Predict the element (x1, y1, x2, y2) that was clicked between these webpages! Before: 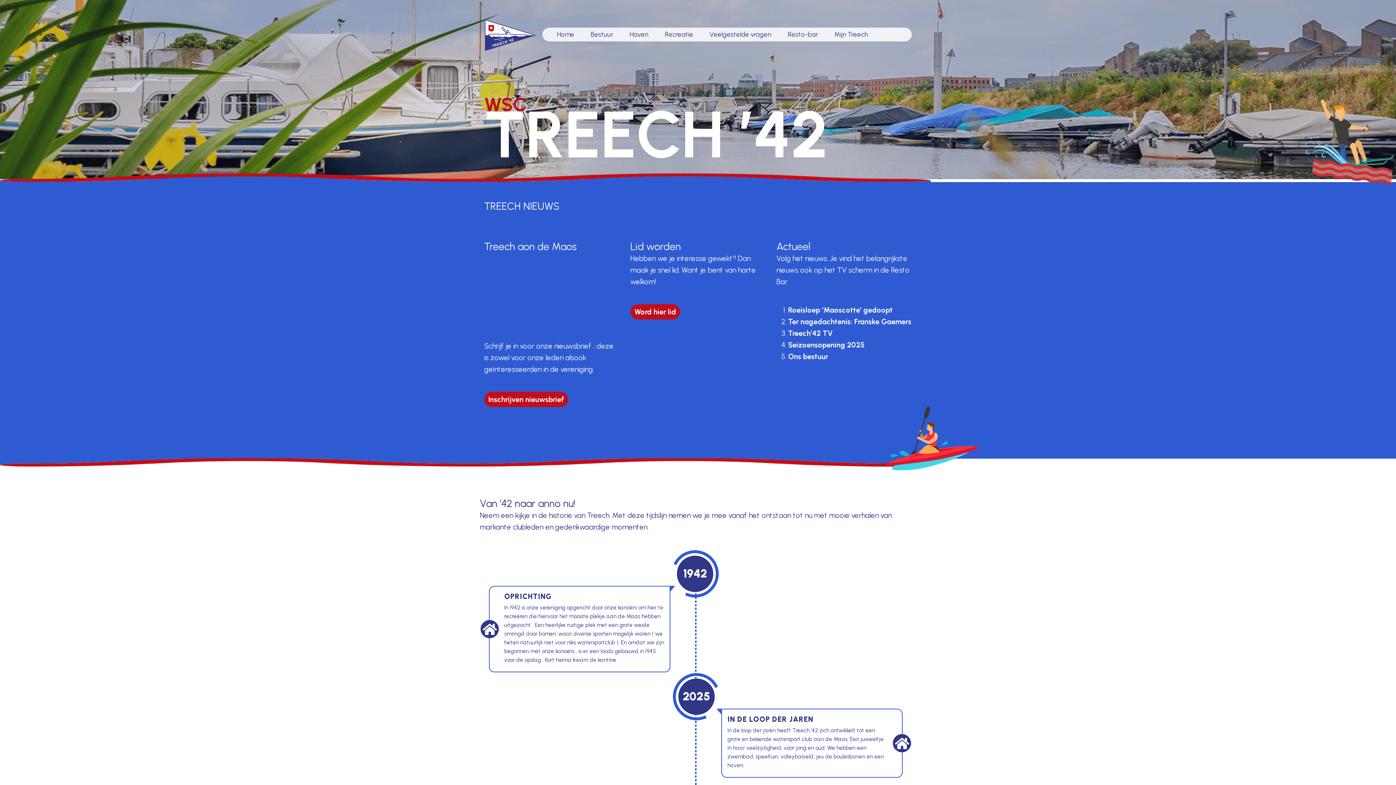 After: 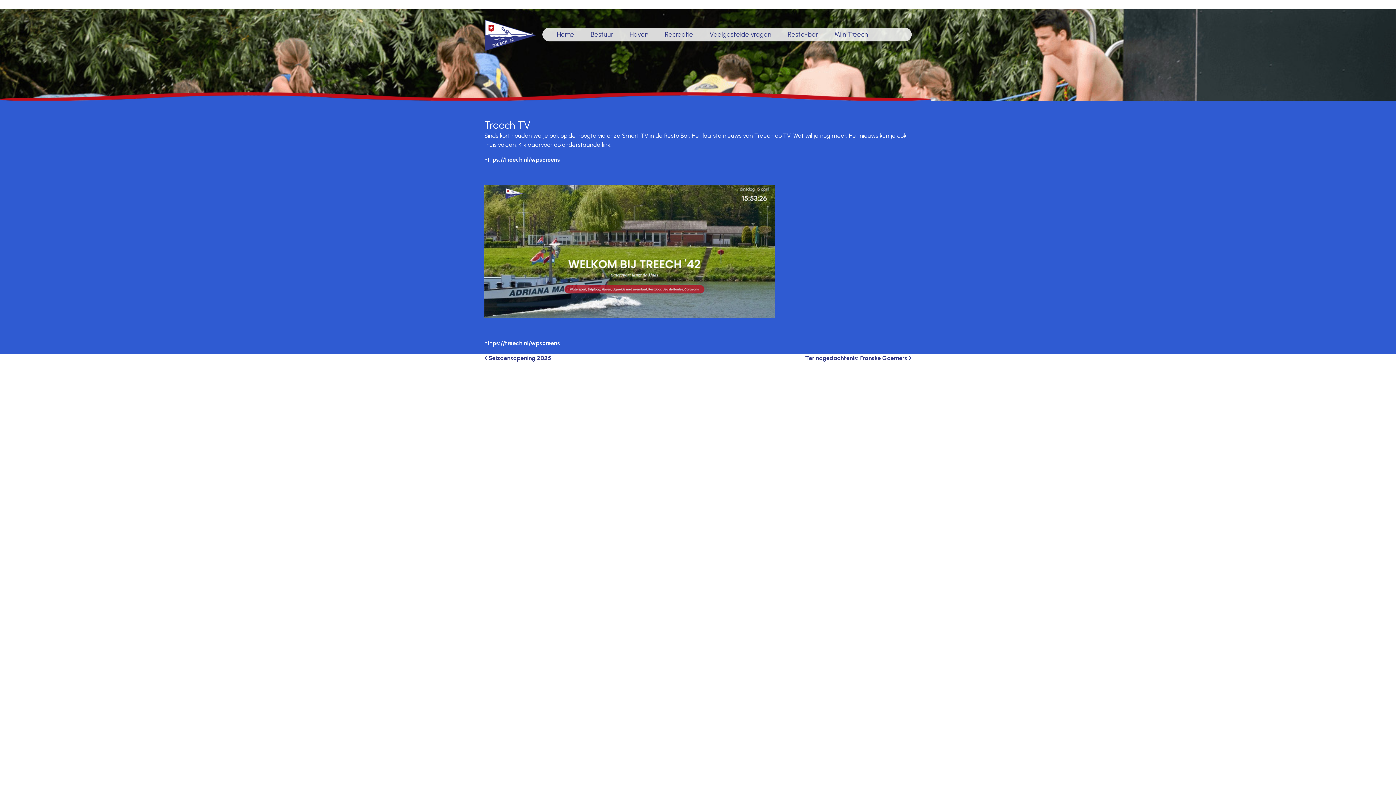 Action: bbox: (788, 329, 833, 337) label: Treech’42 TV